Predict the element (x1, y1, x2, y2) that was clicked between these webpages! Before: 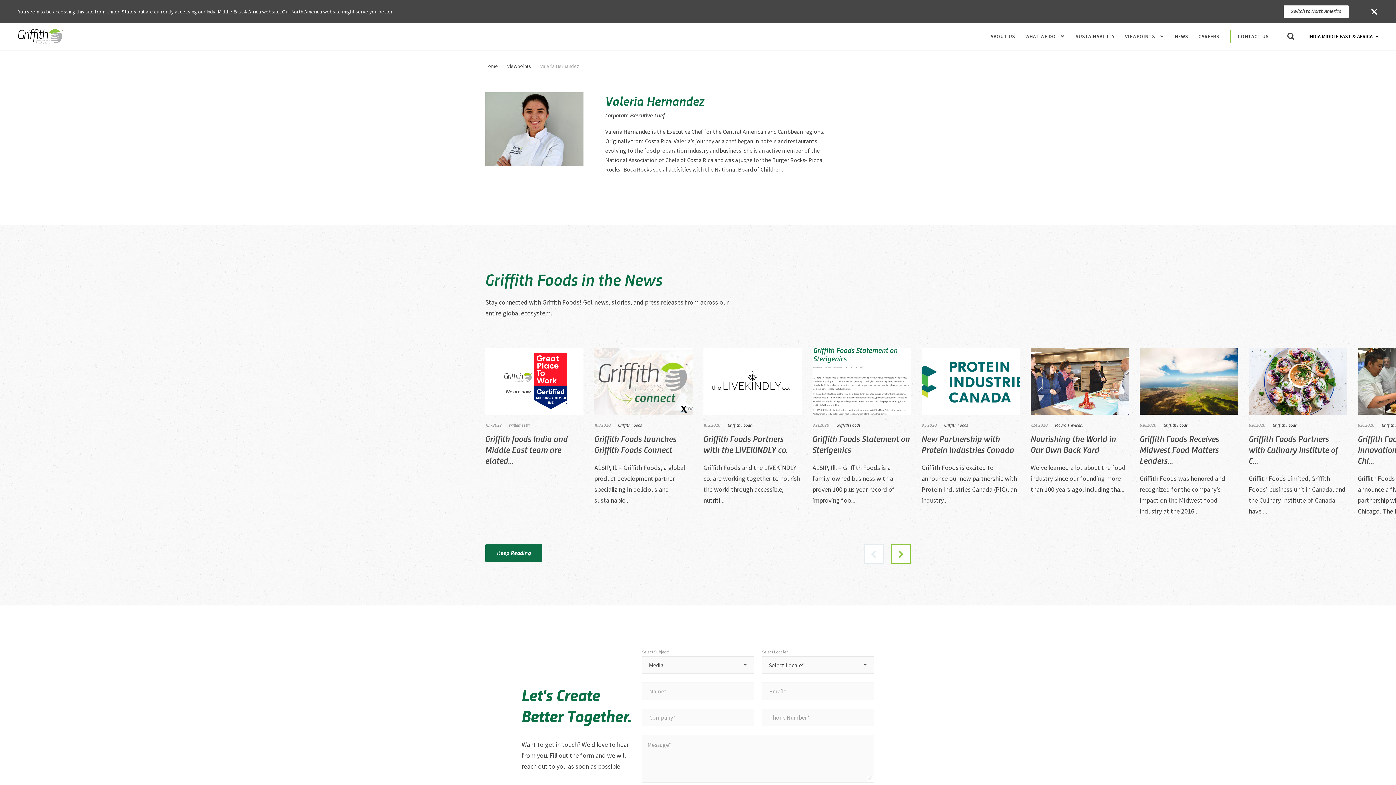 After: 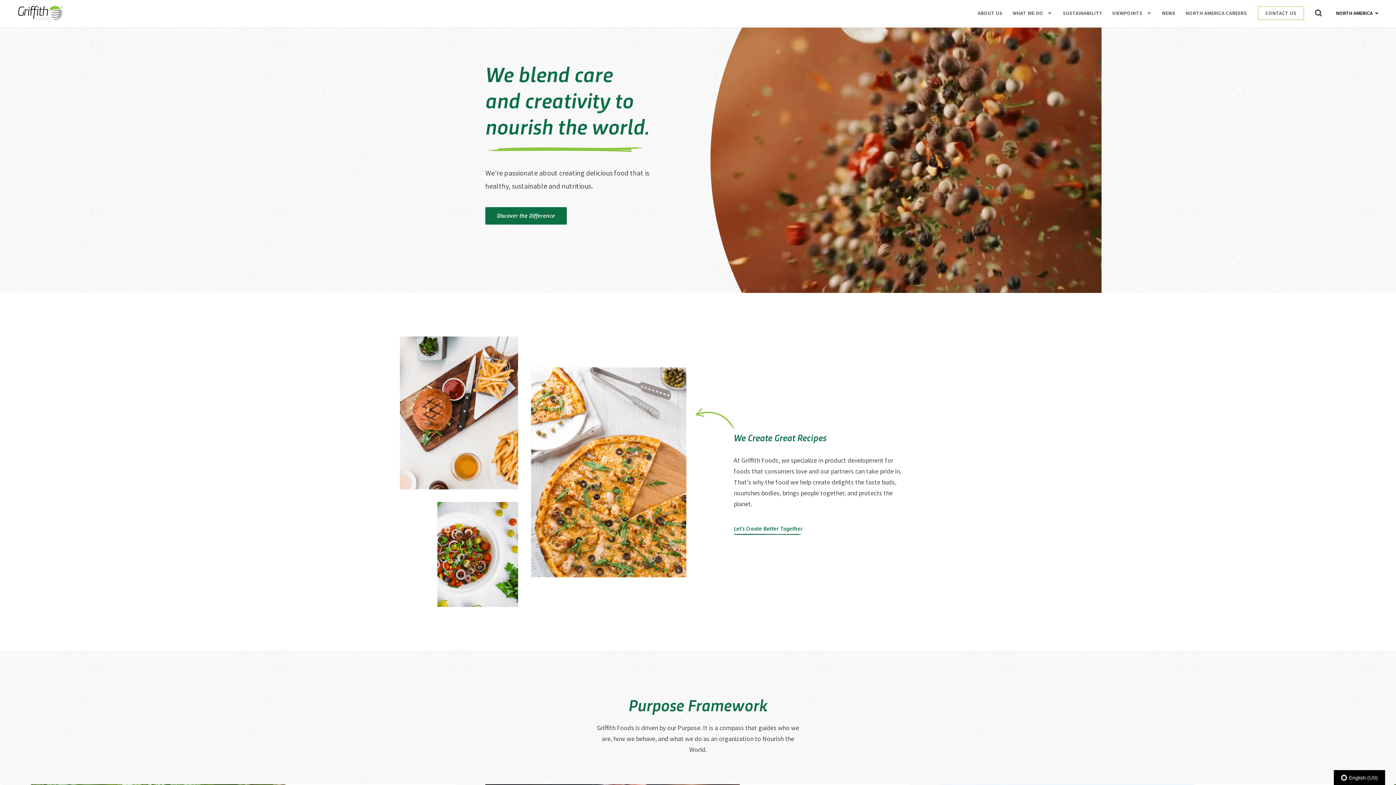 Action: bbox: (1284, 5, 1349, 17) label: Switch to North America